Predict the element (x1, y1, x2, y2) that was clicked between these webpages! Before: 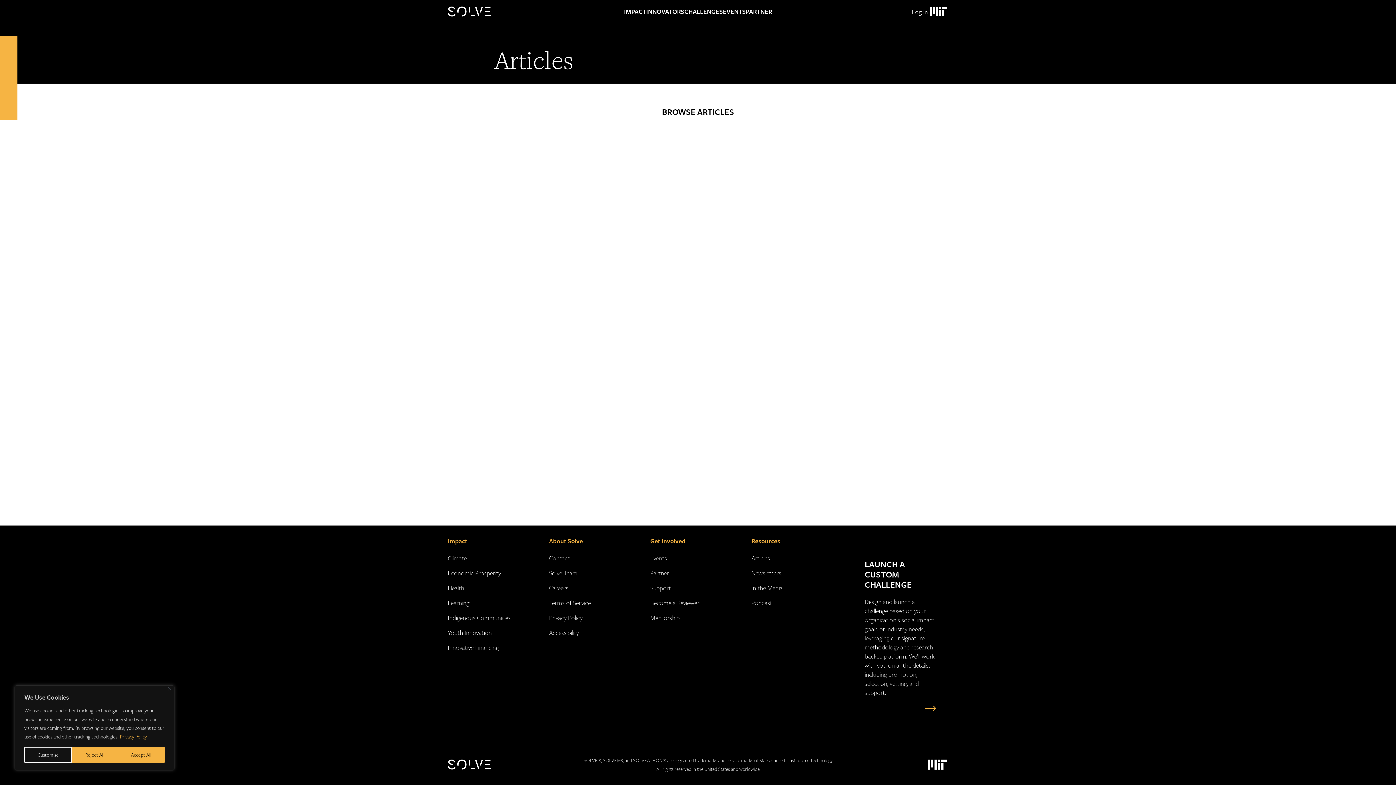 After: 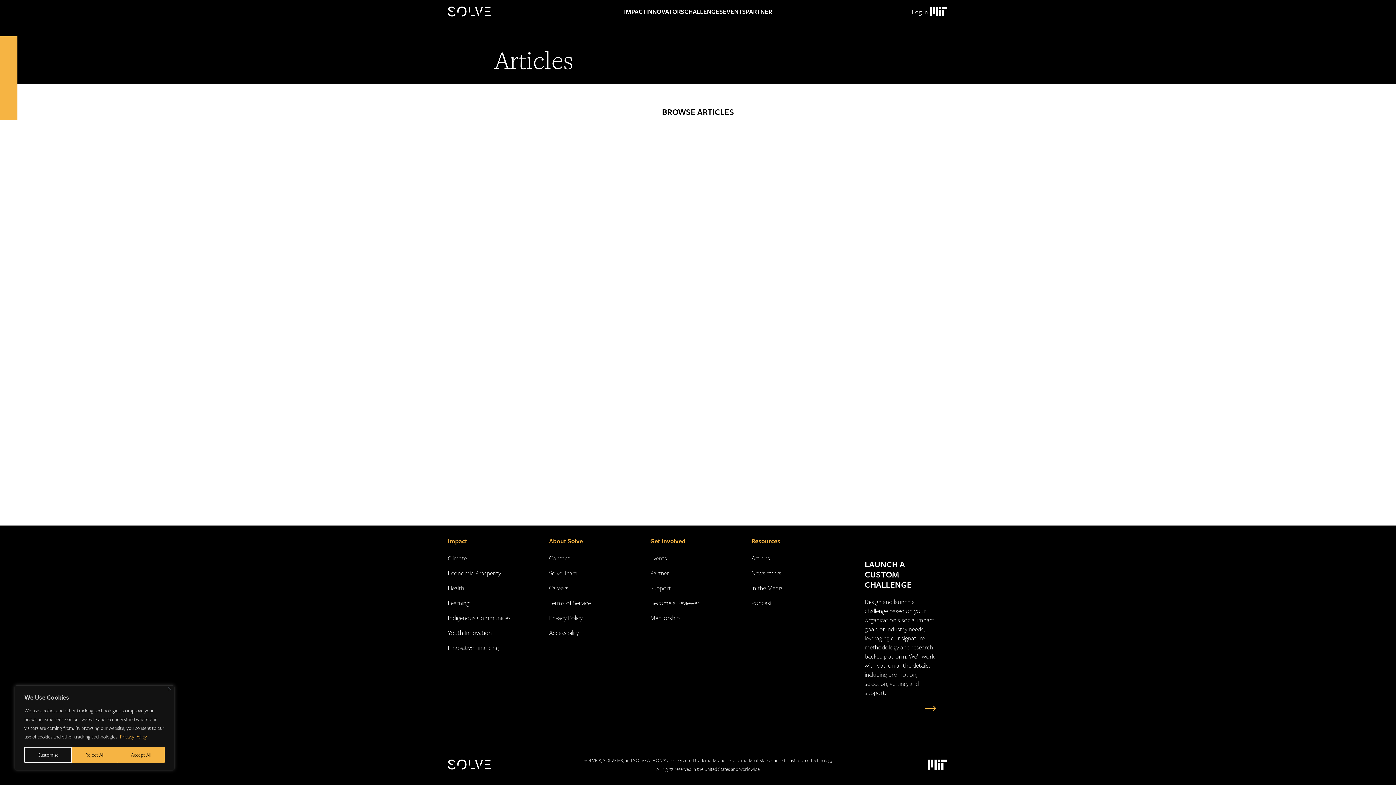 Action: bbox: (119, 733, 147, 741) label: Privacy Policy